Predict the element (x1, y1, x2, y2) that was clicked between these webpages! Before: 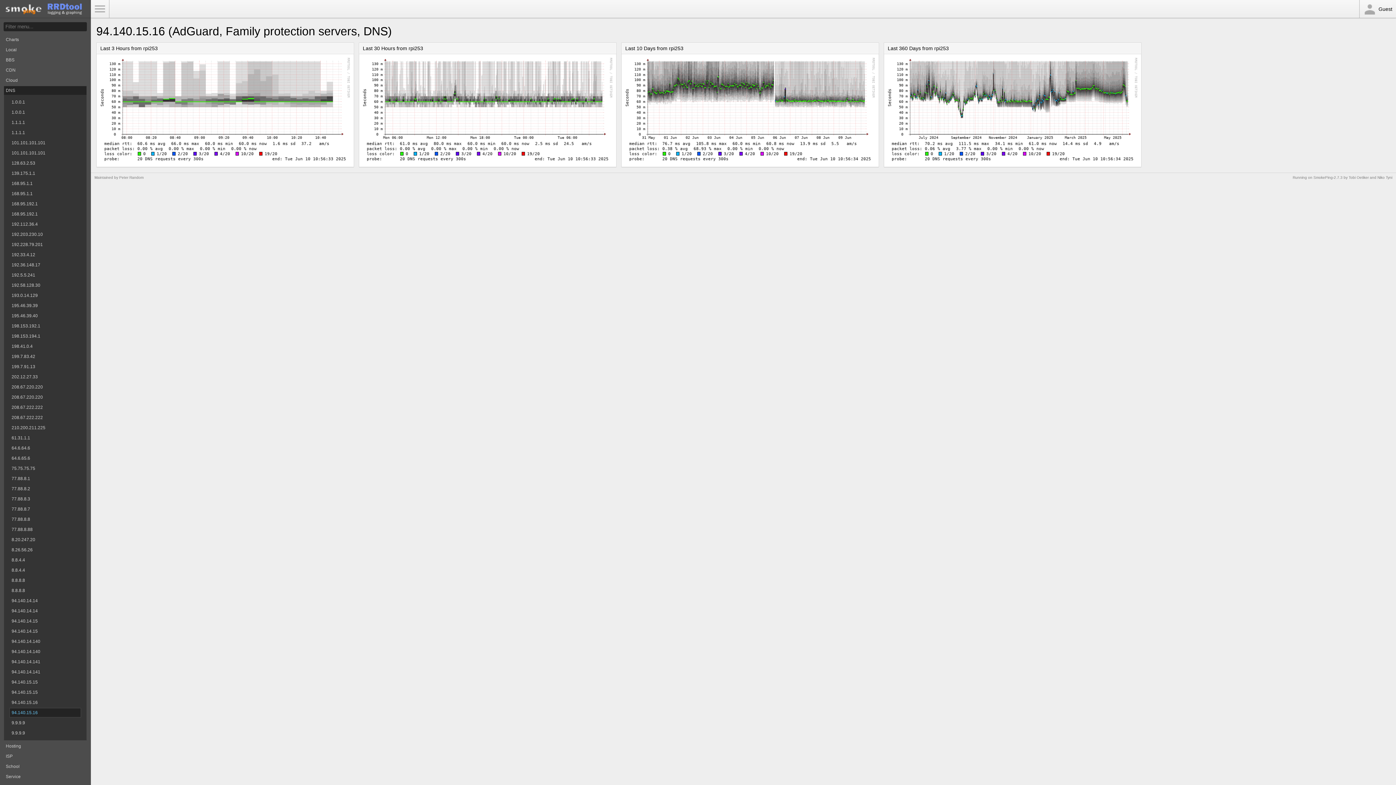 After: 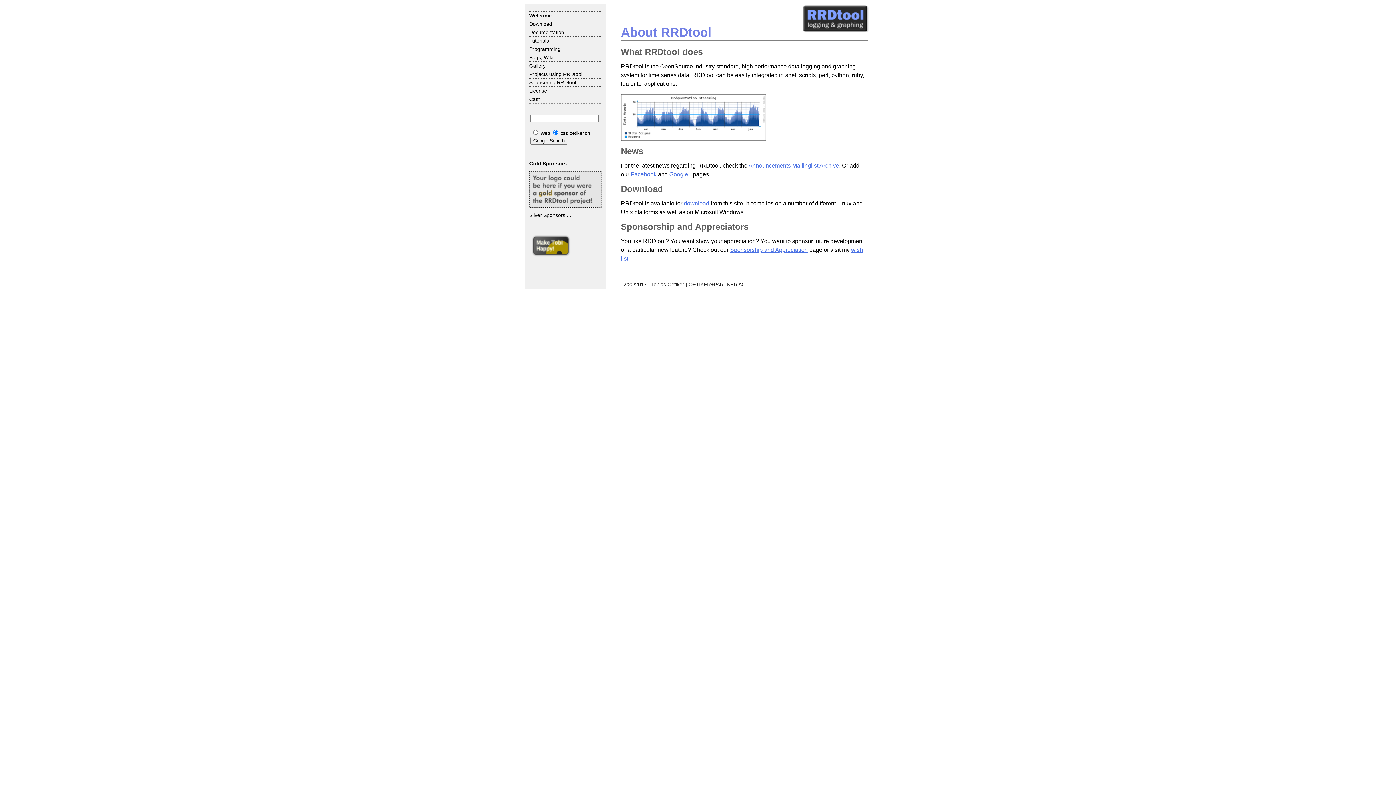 Action: bbox: (46, 10, 82, 15)